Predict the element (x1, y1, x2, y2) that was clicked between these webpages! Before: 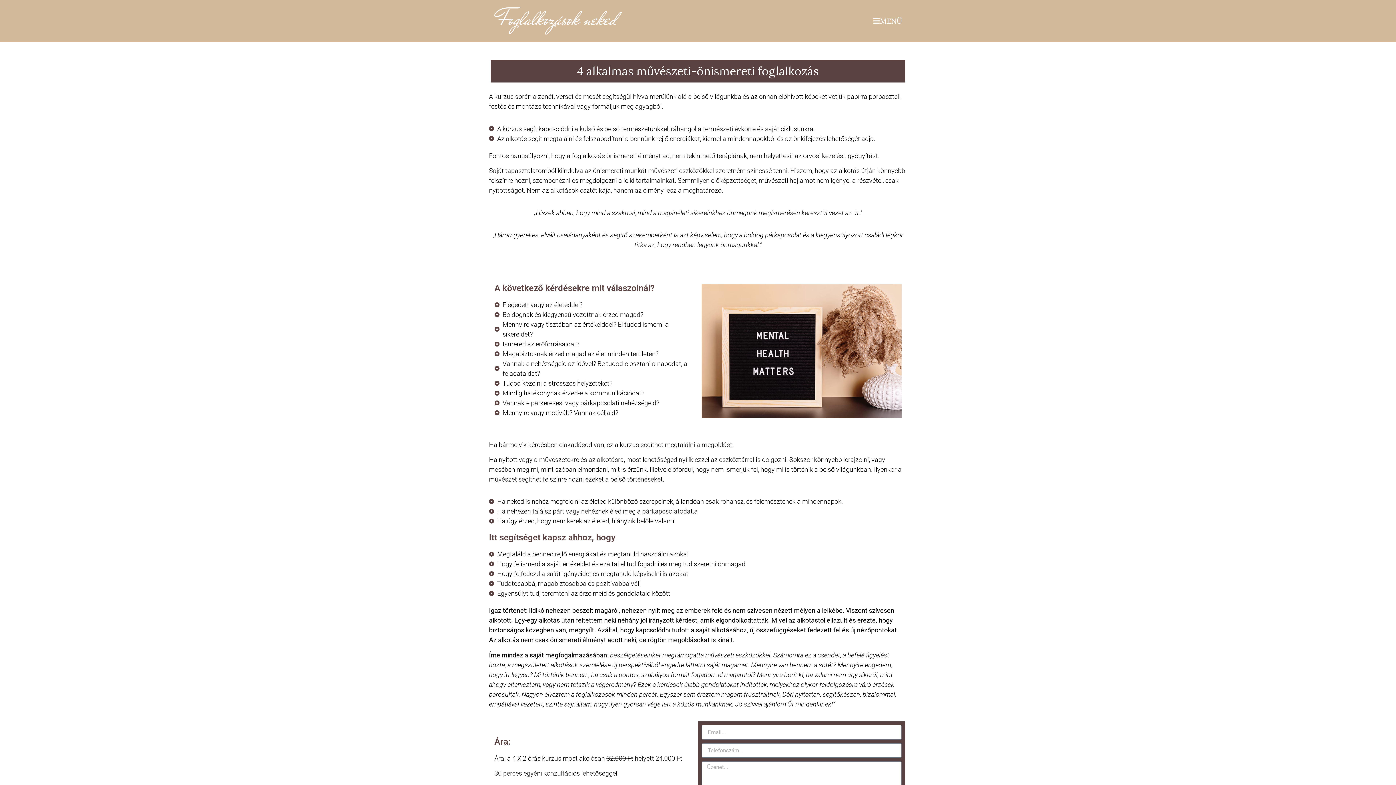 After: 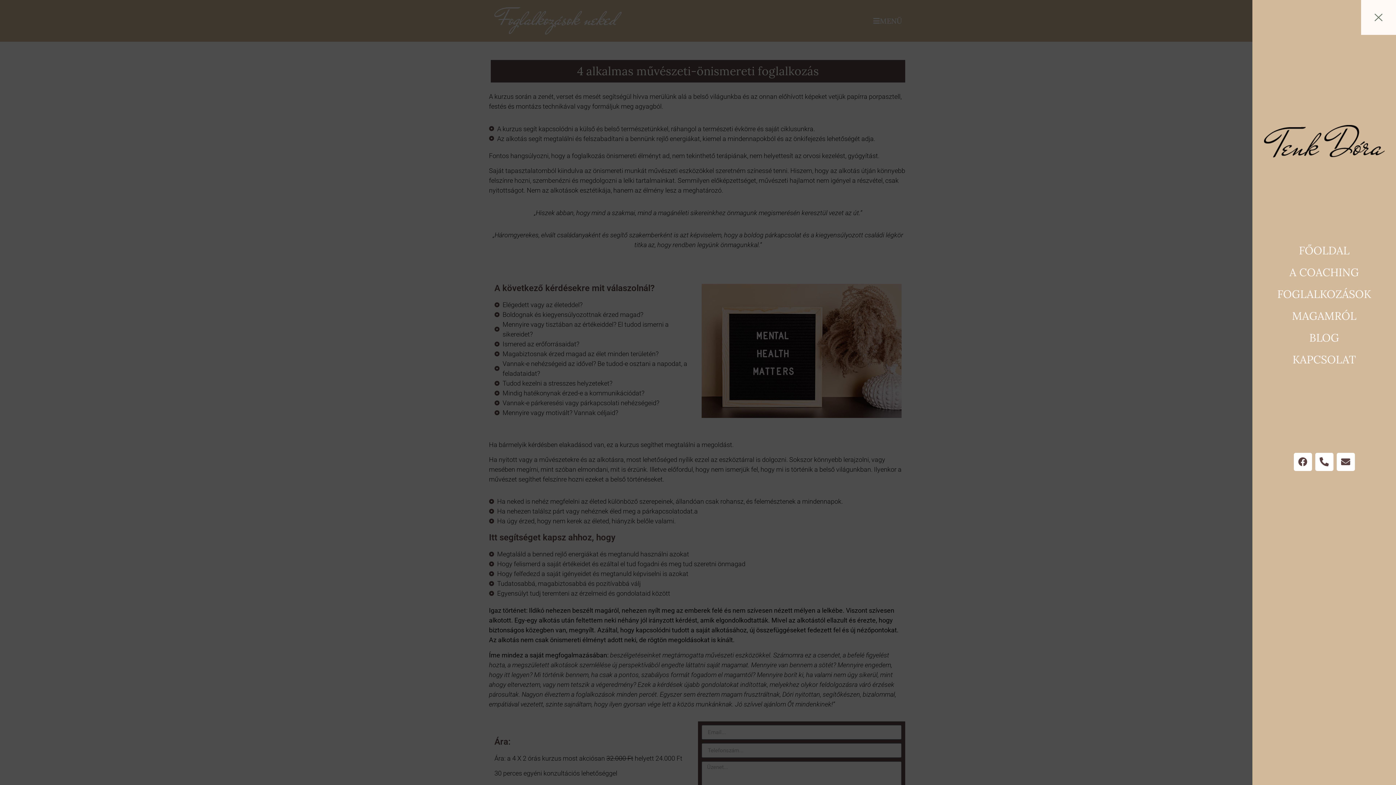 Action: bbox: (863, 8, 912, 33) label: MENÜ